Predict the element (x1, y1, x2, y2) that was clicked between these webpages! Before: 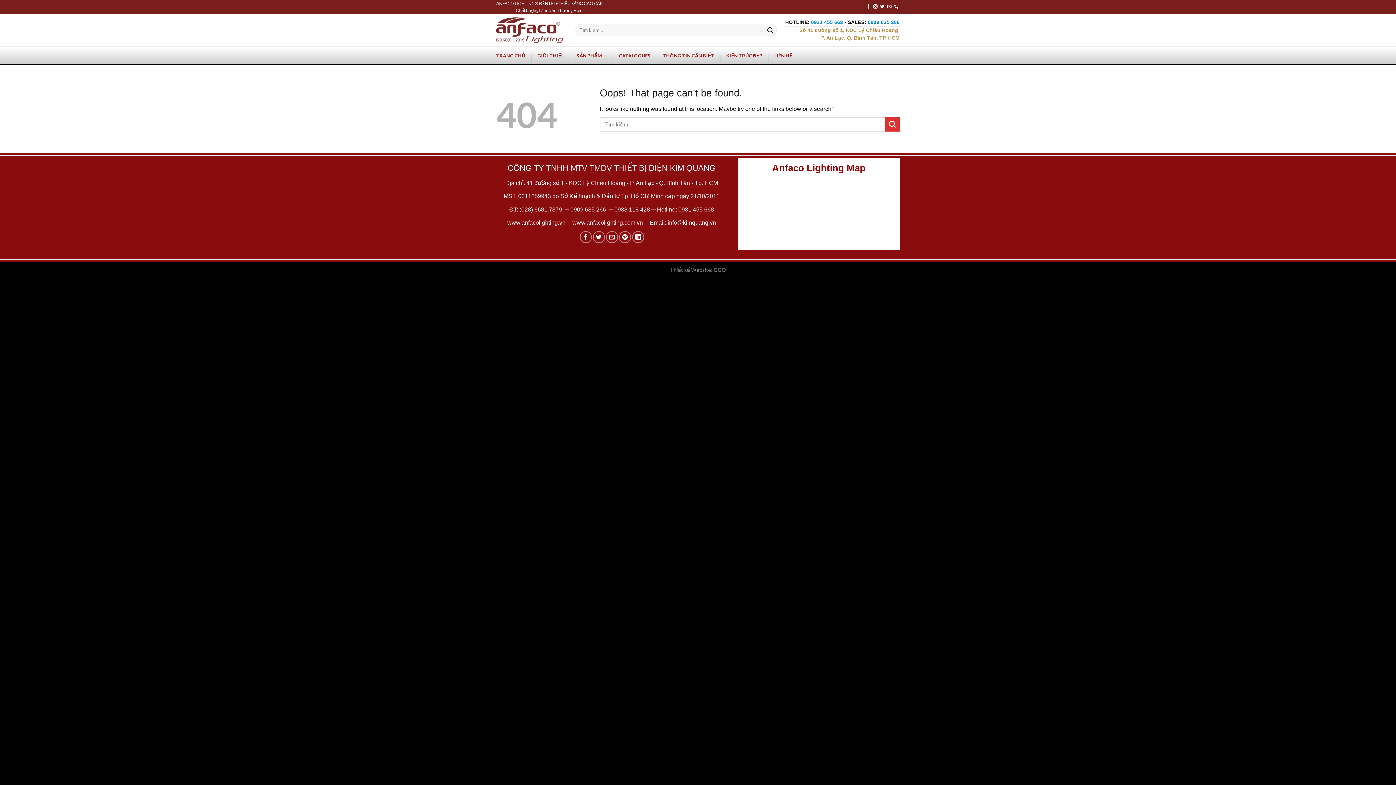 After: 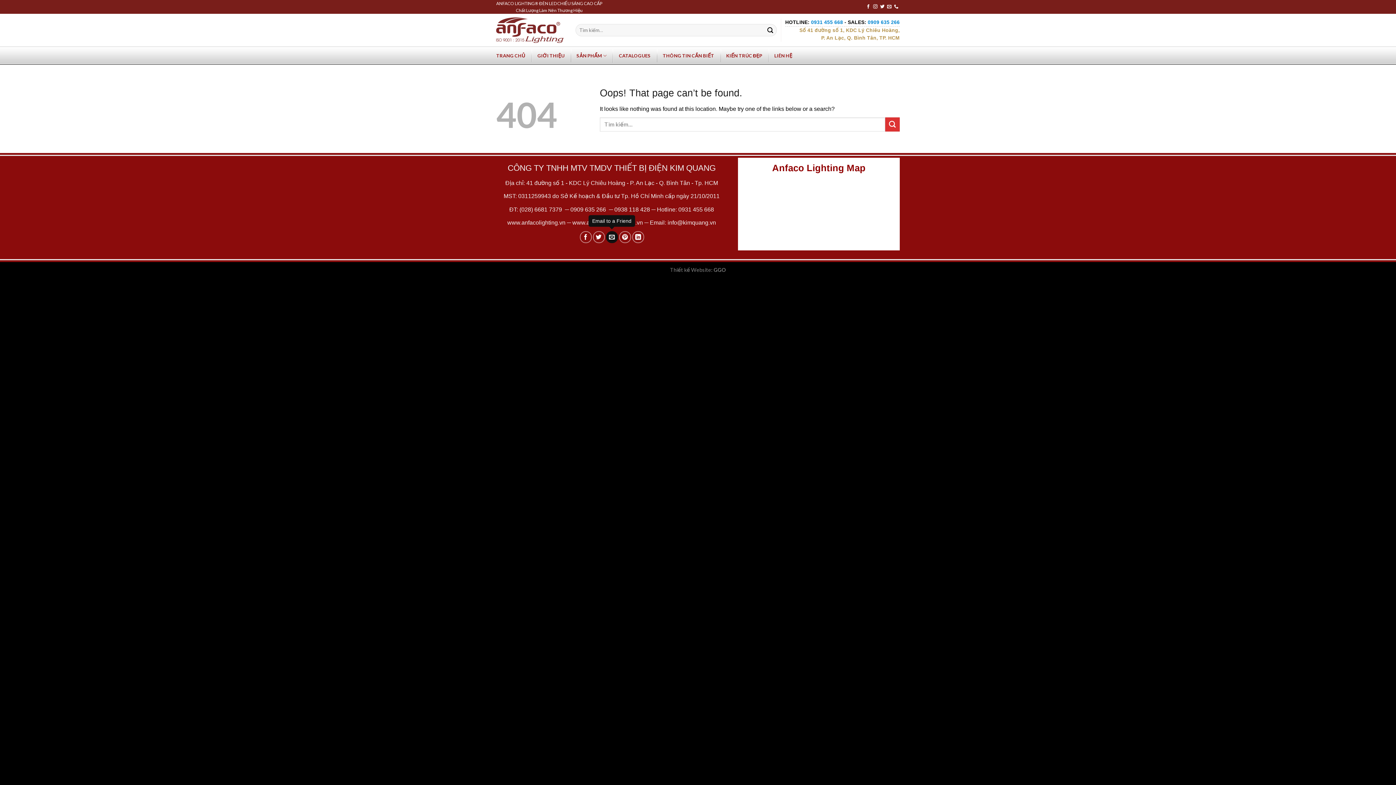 Action: bbox: (606, 231, 618, 243) label: Email to a Friend